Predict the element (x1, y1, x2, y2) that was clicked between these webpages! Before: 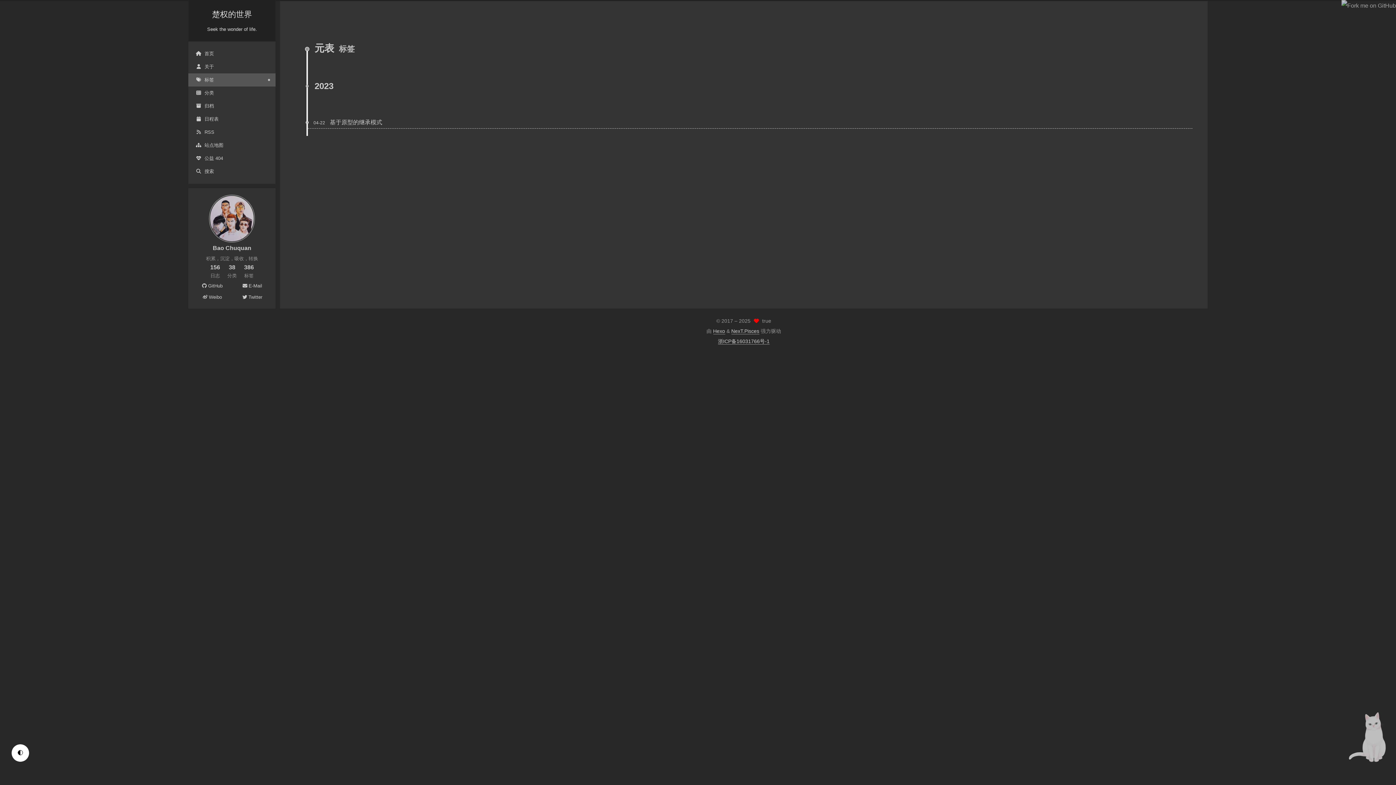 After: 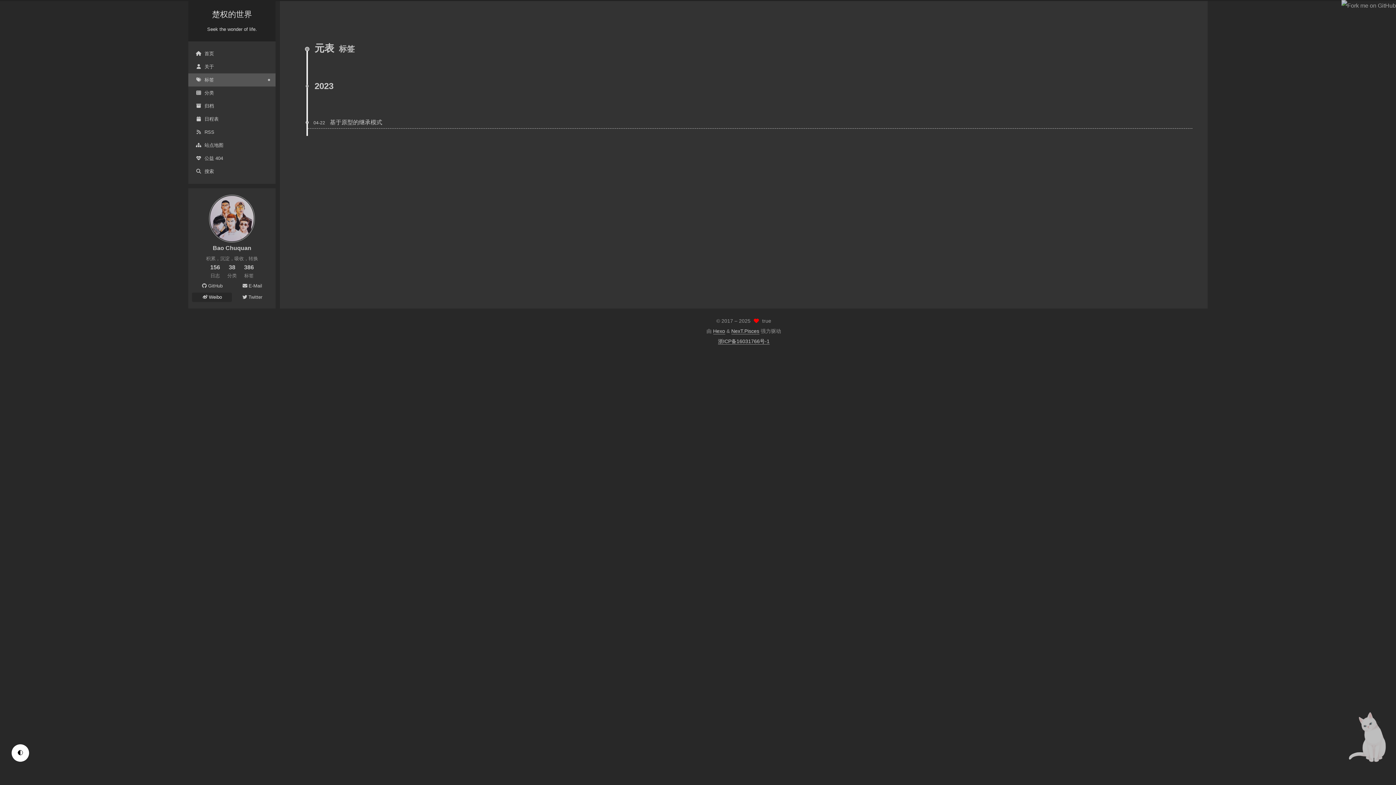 Action: bbox: (192, 292, 232, 302) label: Weibo